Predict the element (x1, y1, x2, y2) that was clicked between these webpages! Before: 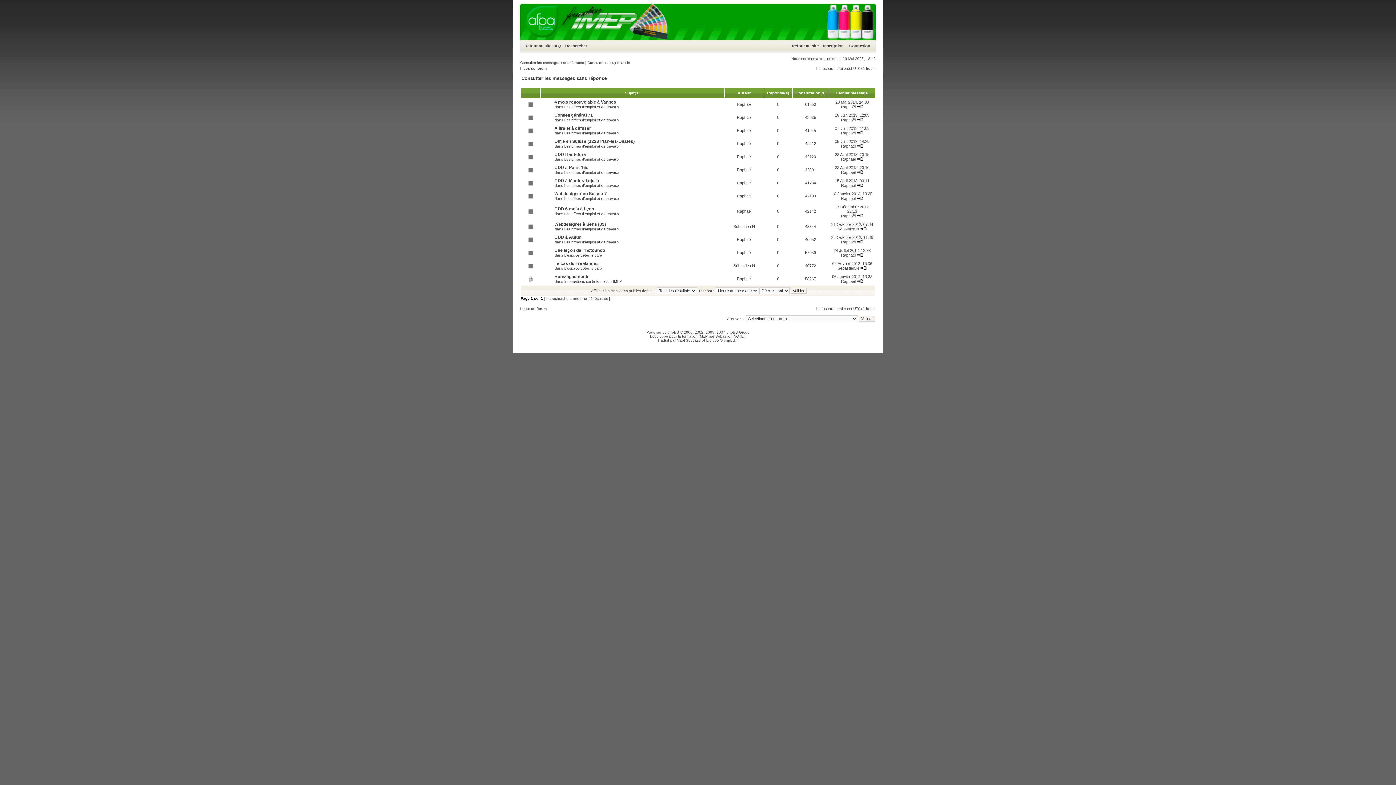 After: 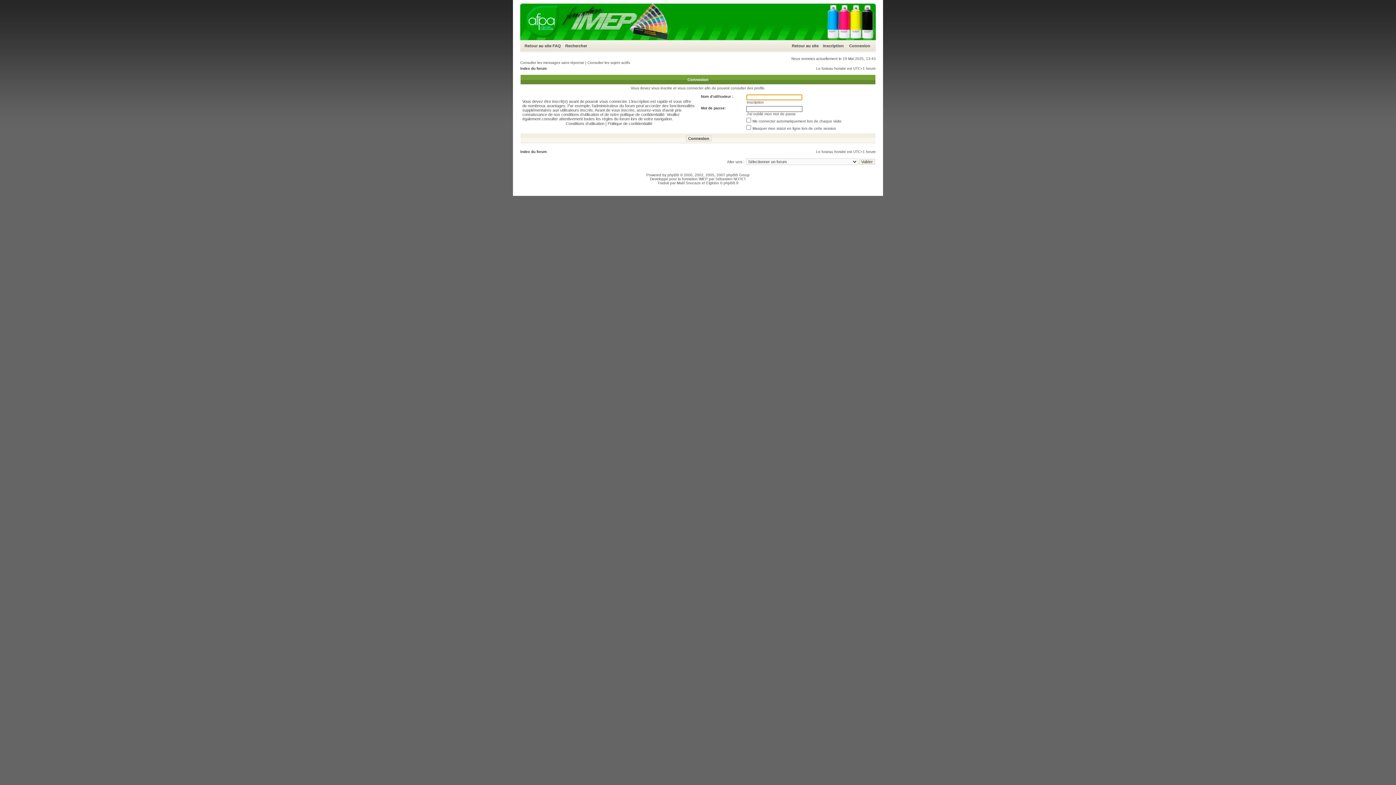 Action: label: Raphaël bbox: (737, 128, 751, 132)